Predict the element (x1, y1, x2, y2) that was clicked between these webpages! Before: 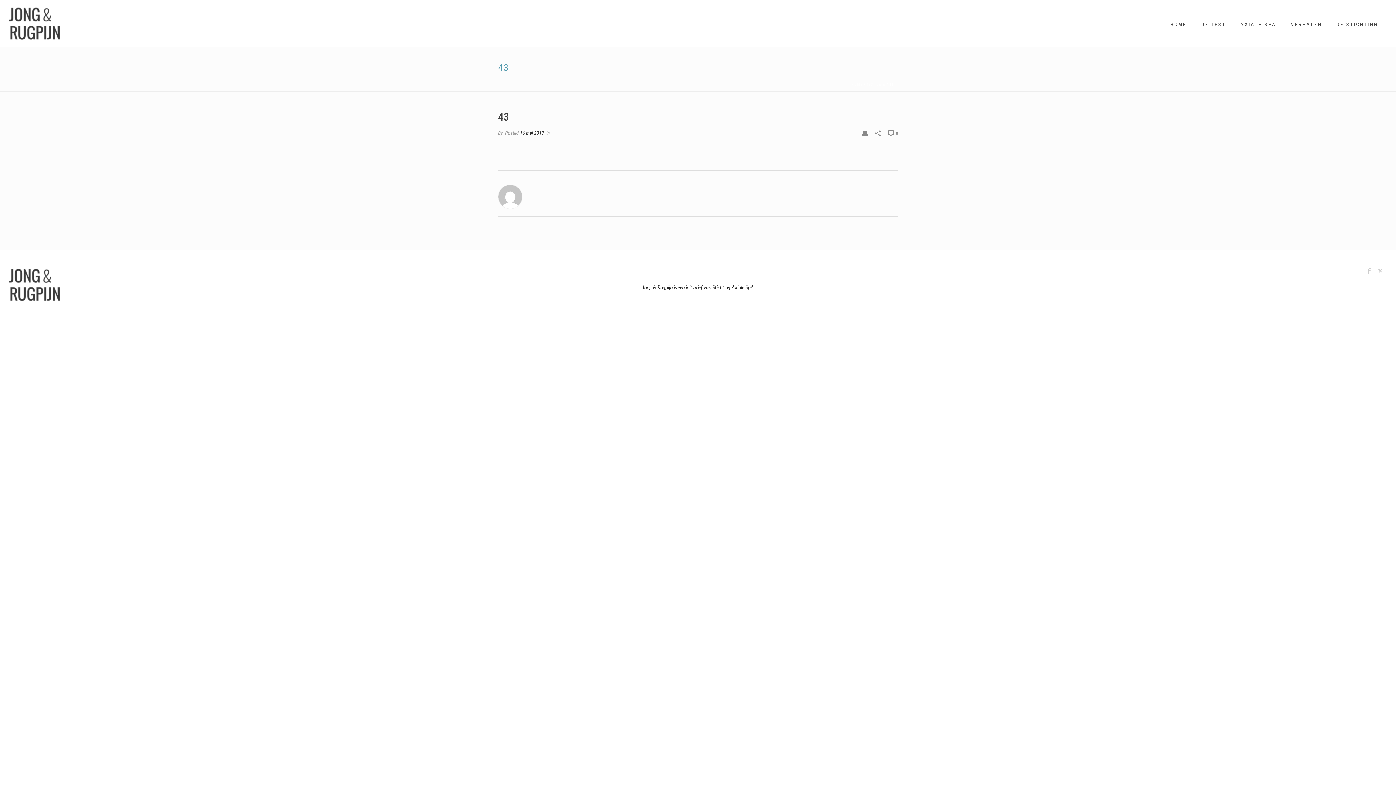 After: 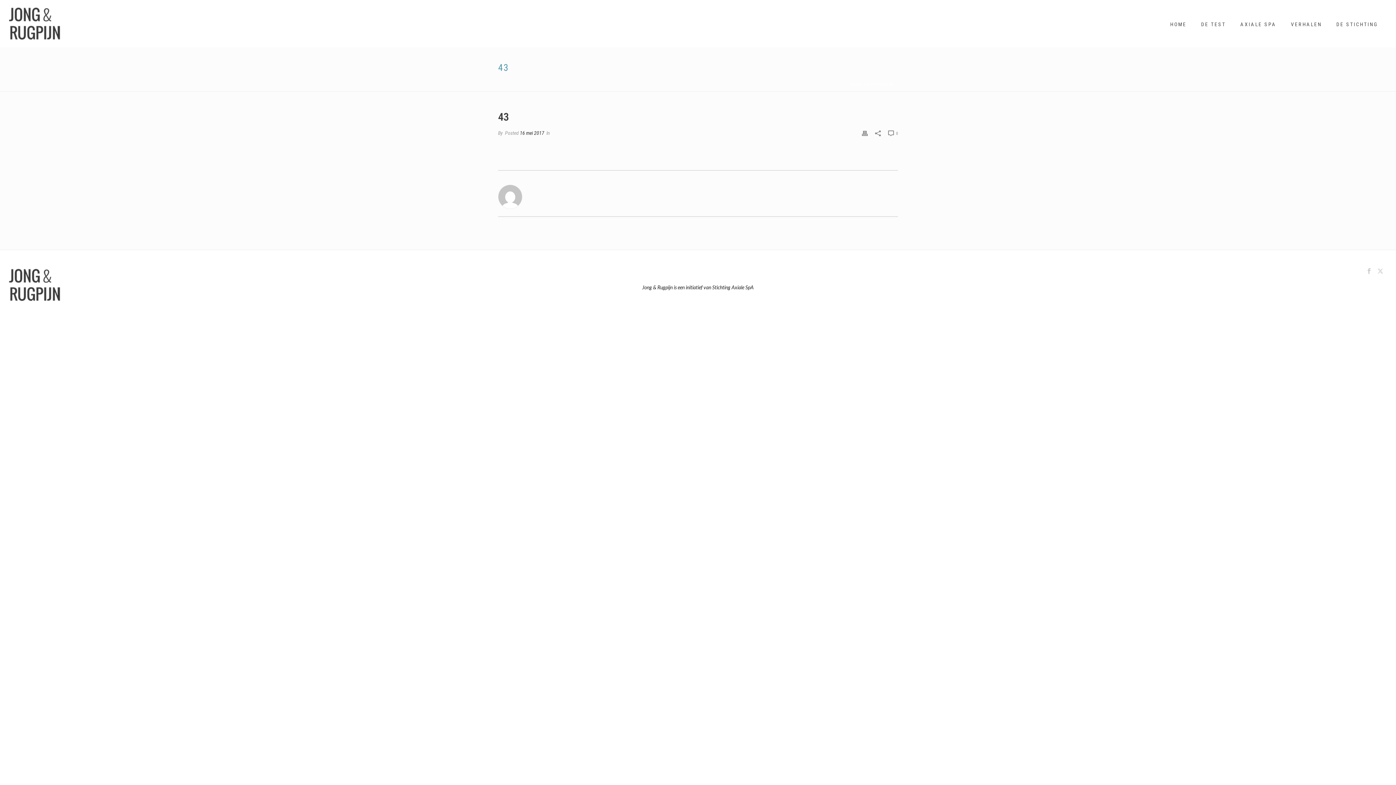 Action: label: TEST DATA bbox: (866, 82, 885, 86)